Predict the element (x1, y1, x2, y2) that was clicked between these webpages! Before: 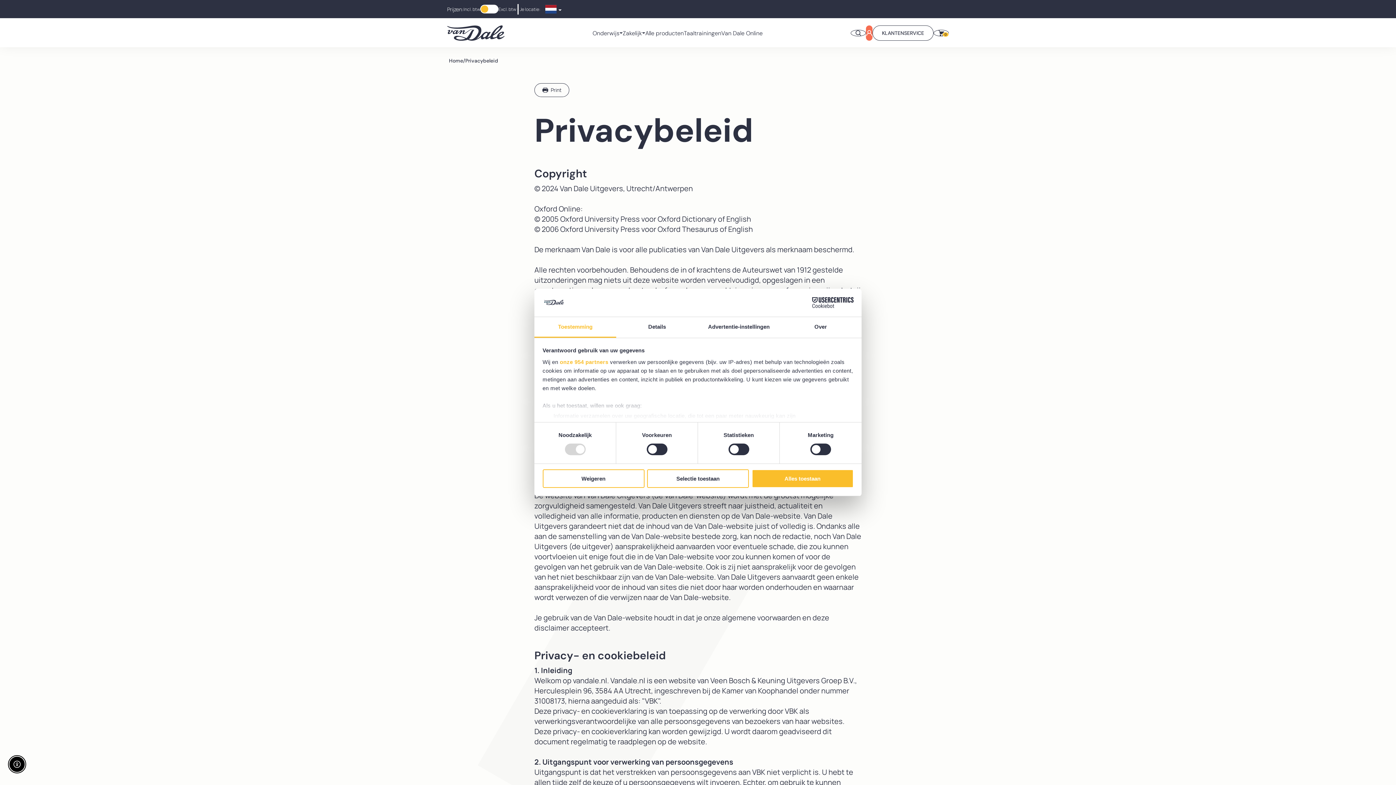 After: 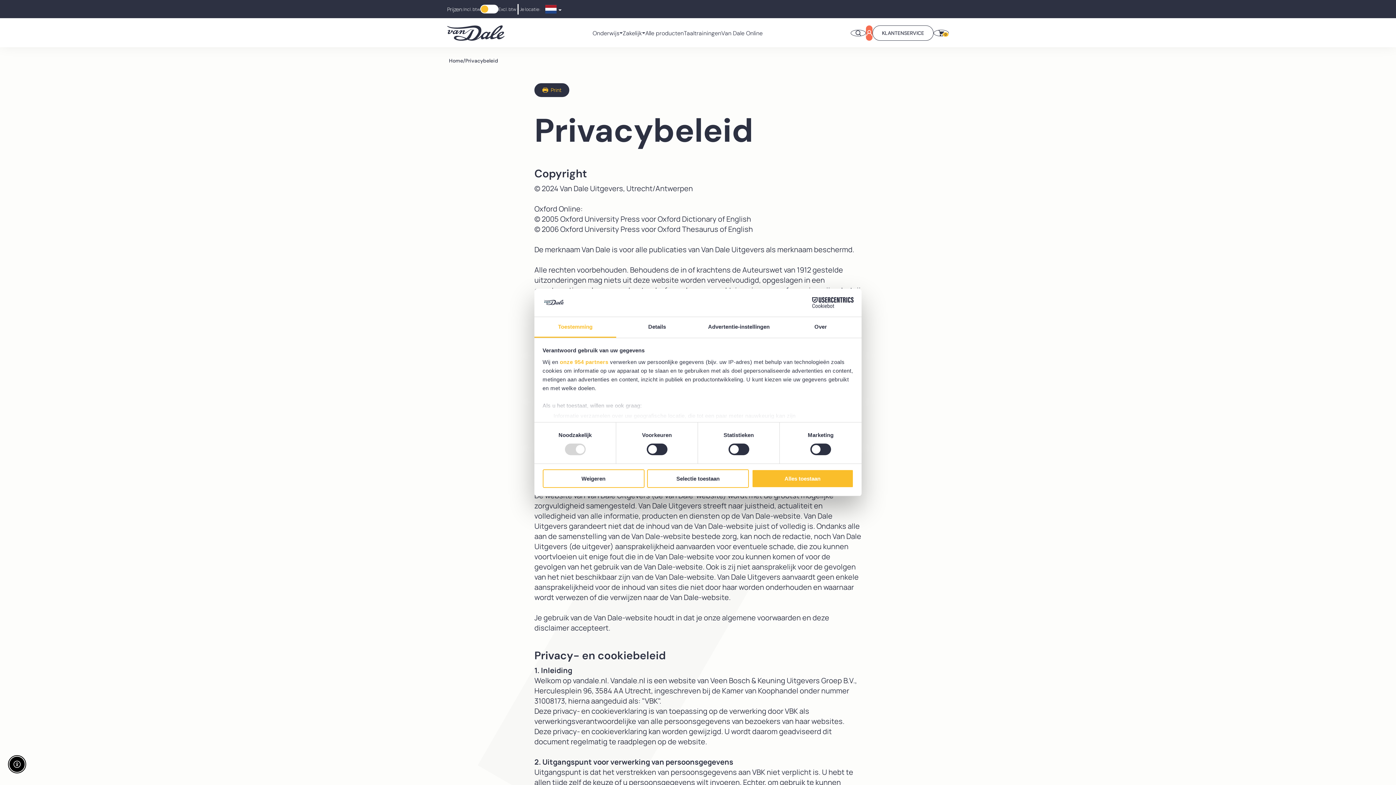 Action: label: Print bbox: (534, 83, 569, 97)